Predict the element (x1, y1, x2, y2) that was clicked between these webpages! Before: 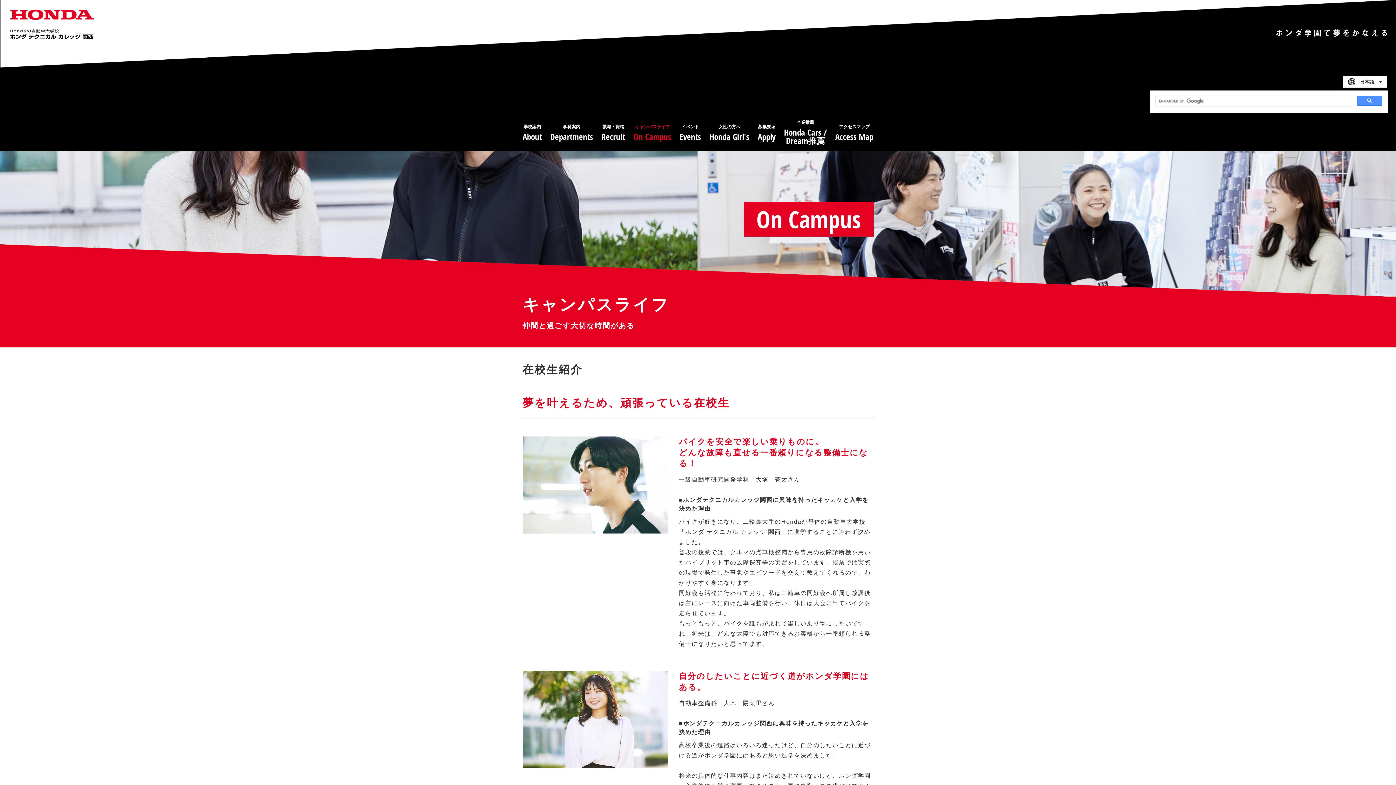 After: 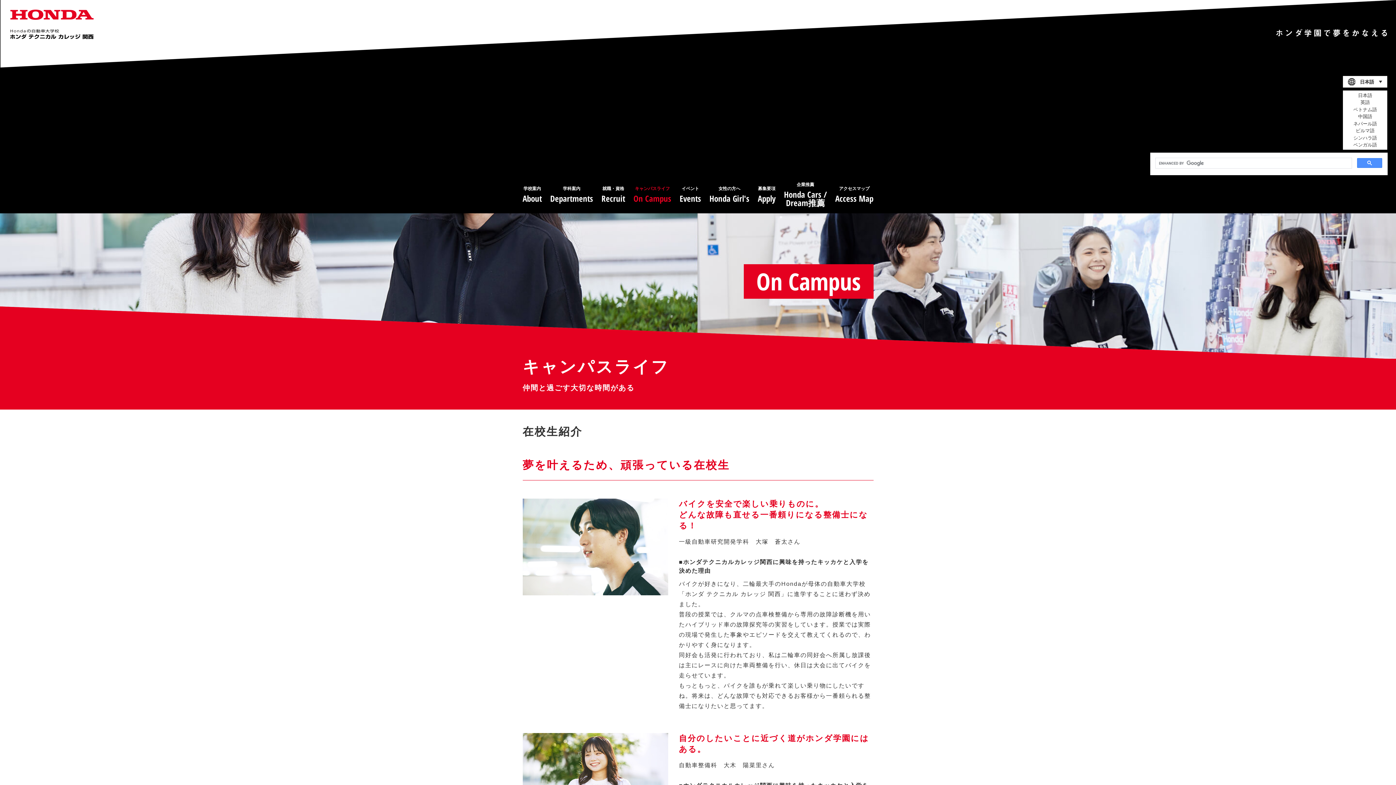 Action: bbox: (1343, 76, 1387, 87) label: 日本語